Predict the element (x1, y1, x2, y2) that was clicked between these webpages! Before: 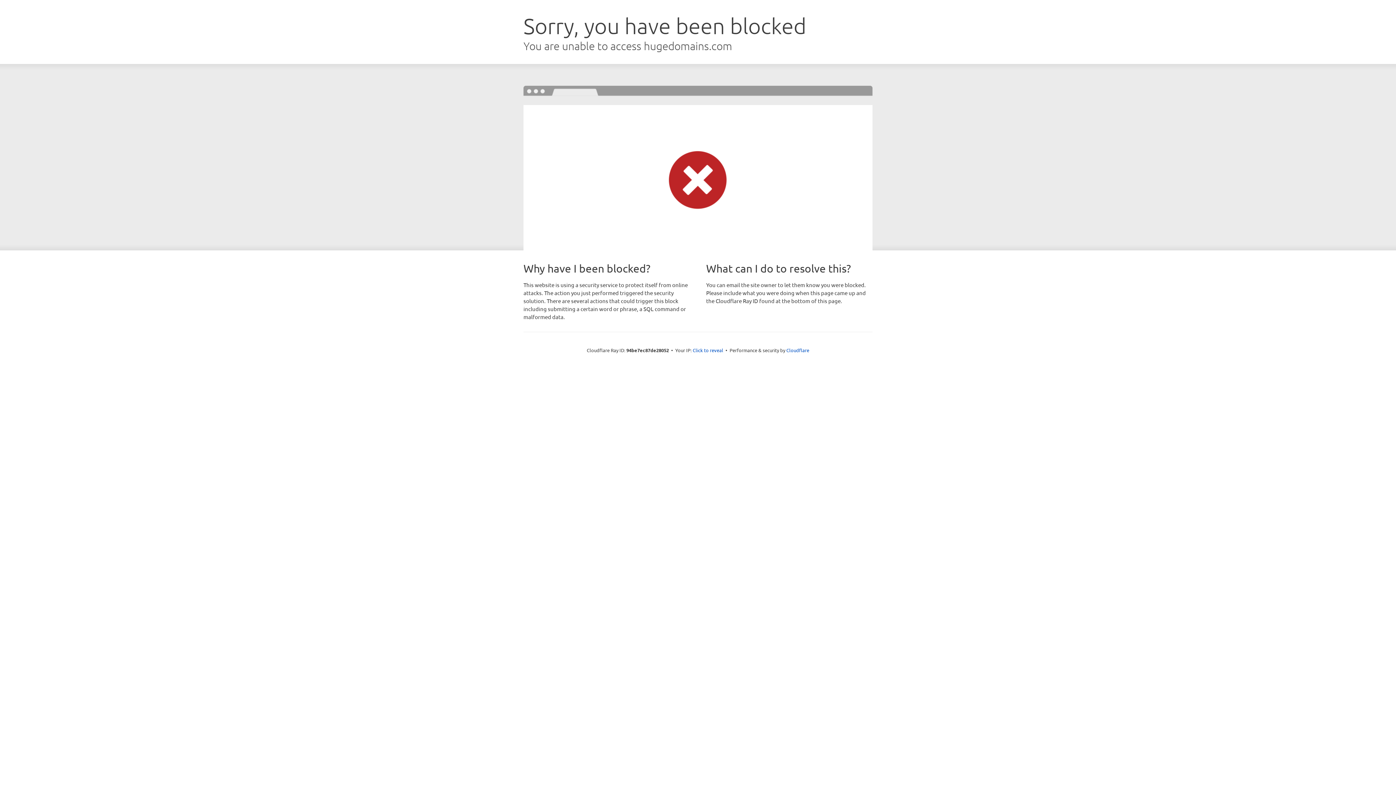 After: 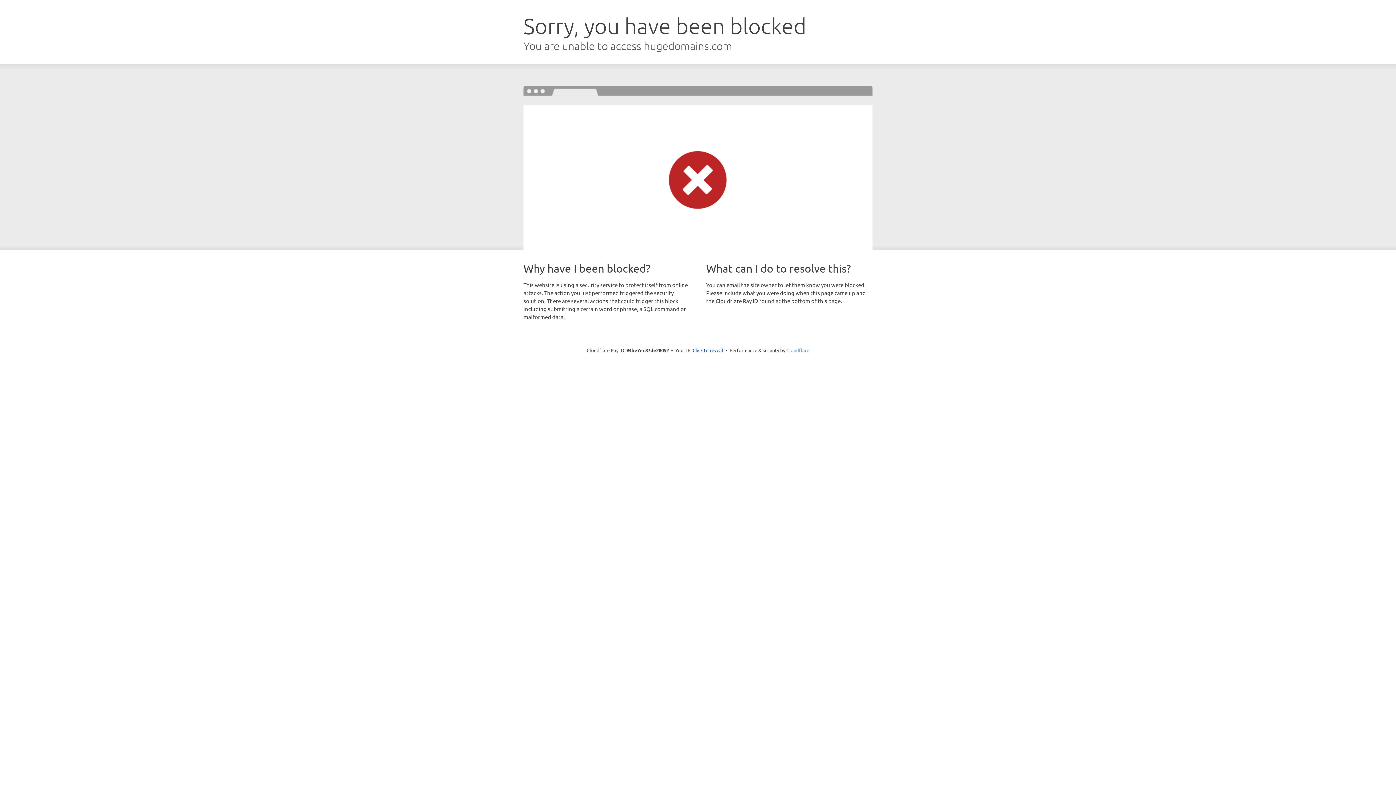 Action: label: Cloudflare bbox: (786, 347, 809, 353)